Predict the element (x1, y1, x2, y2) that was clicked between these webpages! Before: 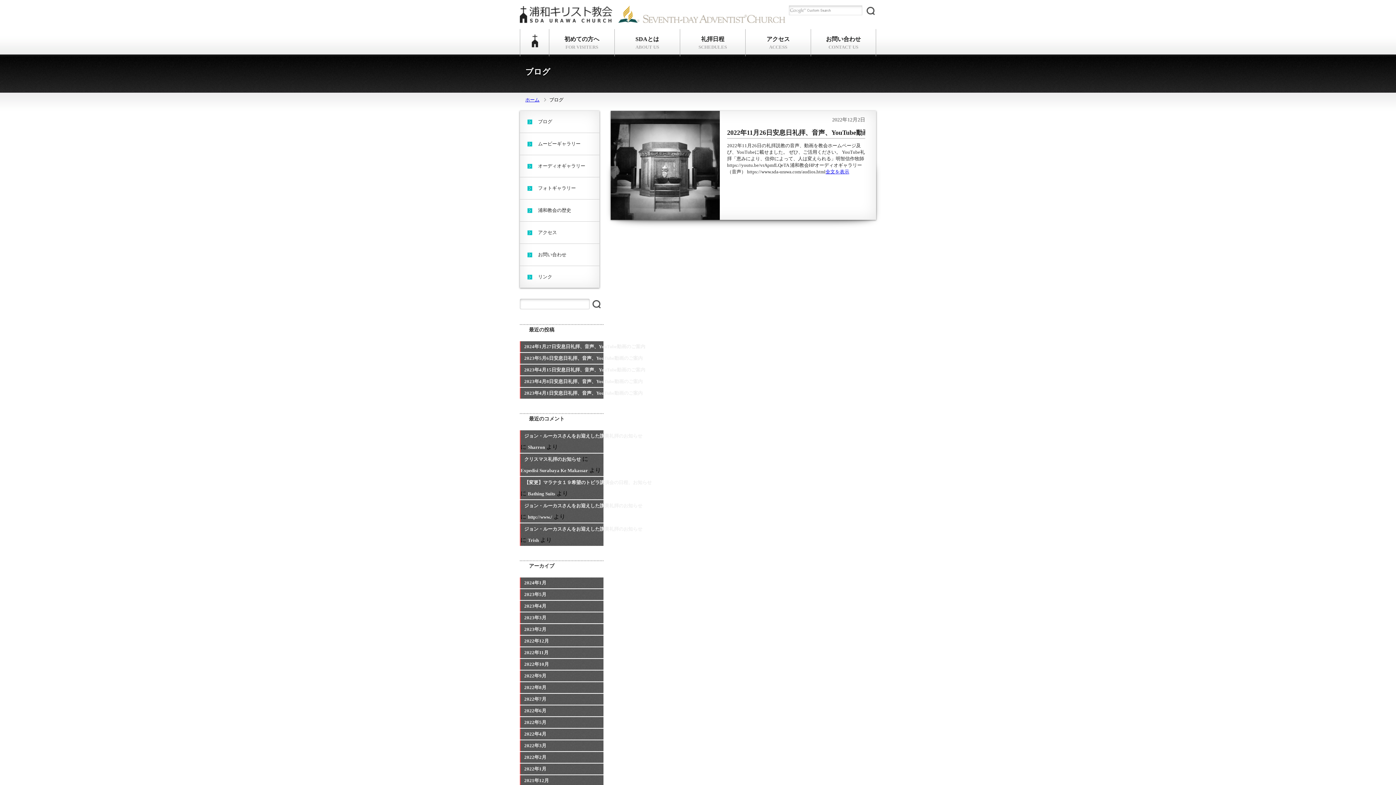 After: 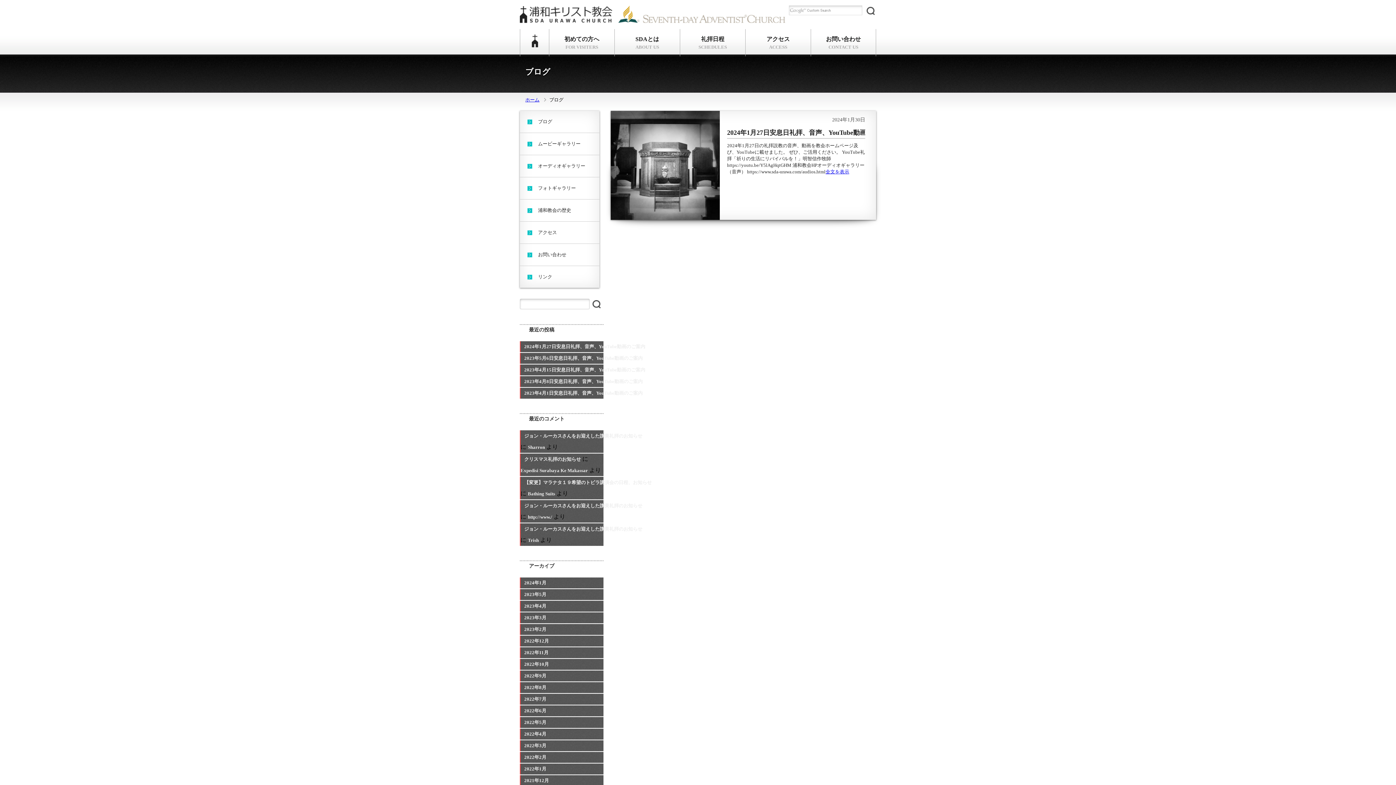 Action: bbox: (520, 577, 593, 588) label: 2024年1月